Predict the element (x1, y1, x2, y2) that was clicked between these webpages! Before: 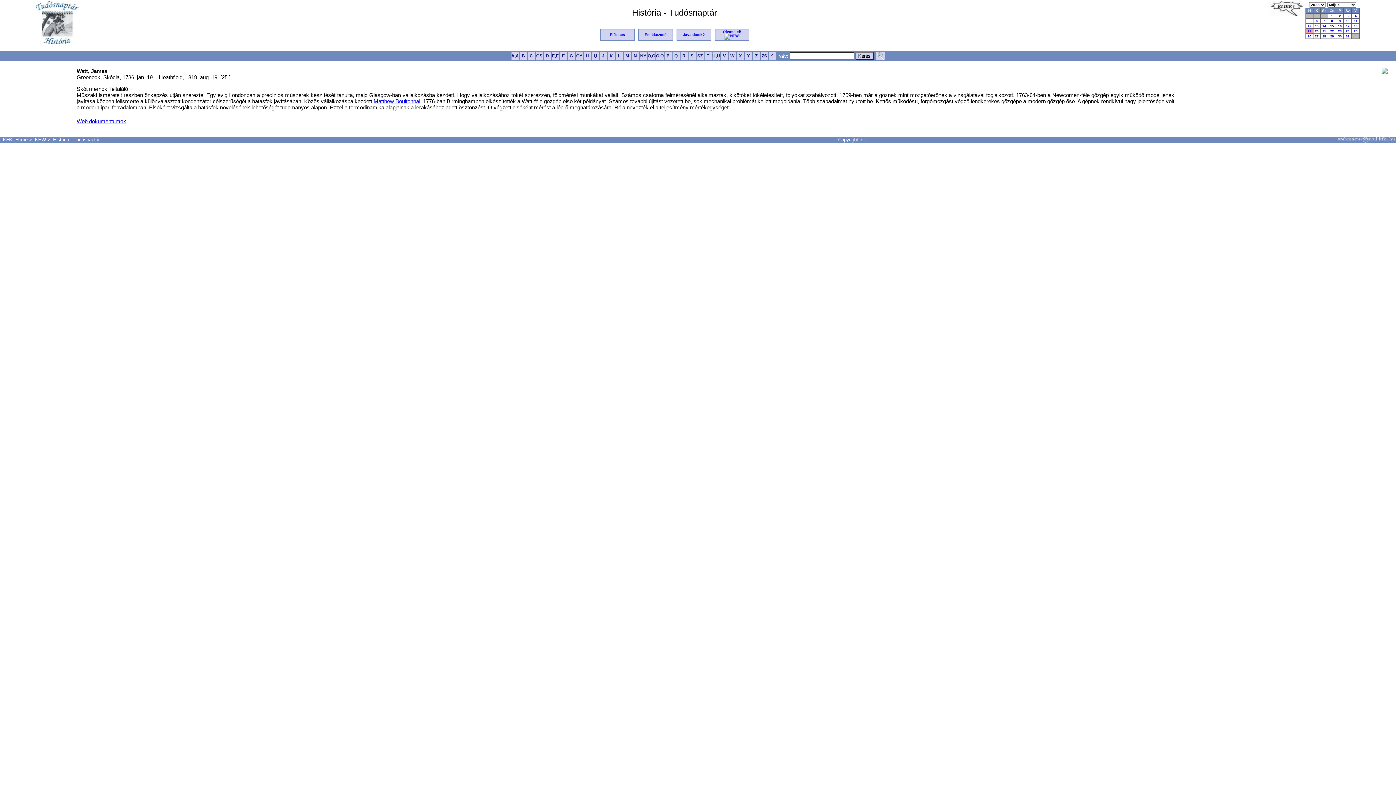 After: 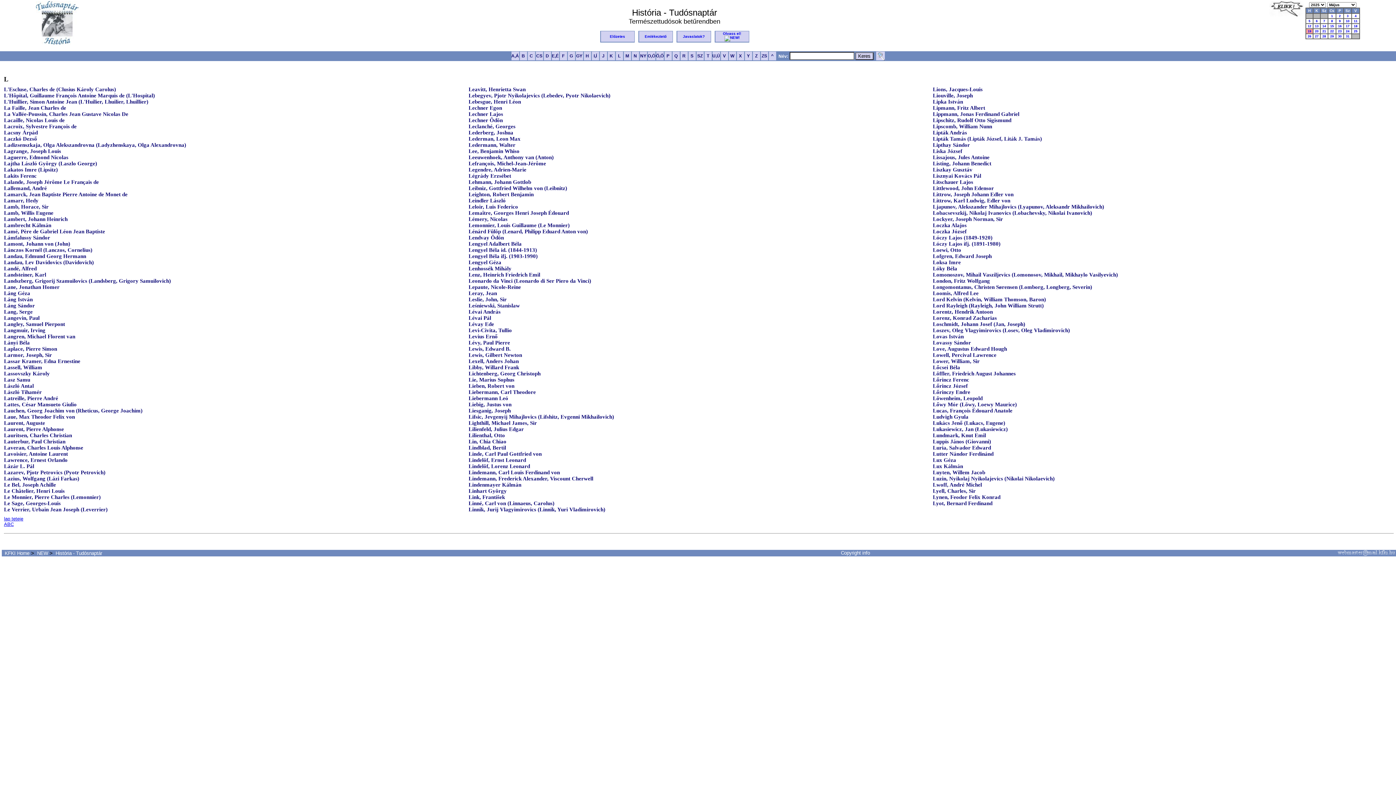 Action: bbox: (615, 53, 623, 58) label: L